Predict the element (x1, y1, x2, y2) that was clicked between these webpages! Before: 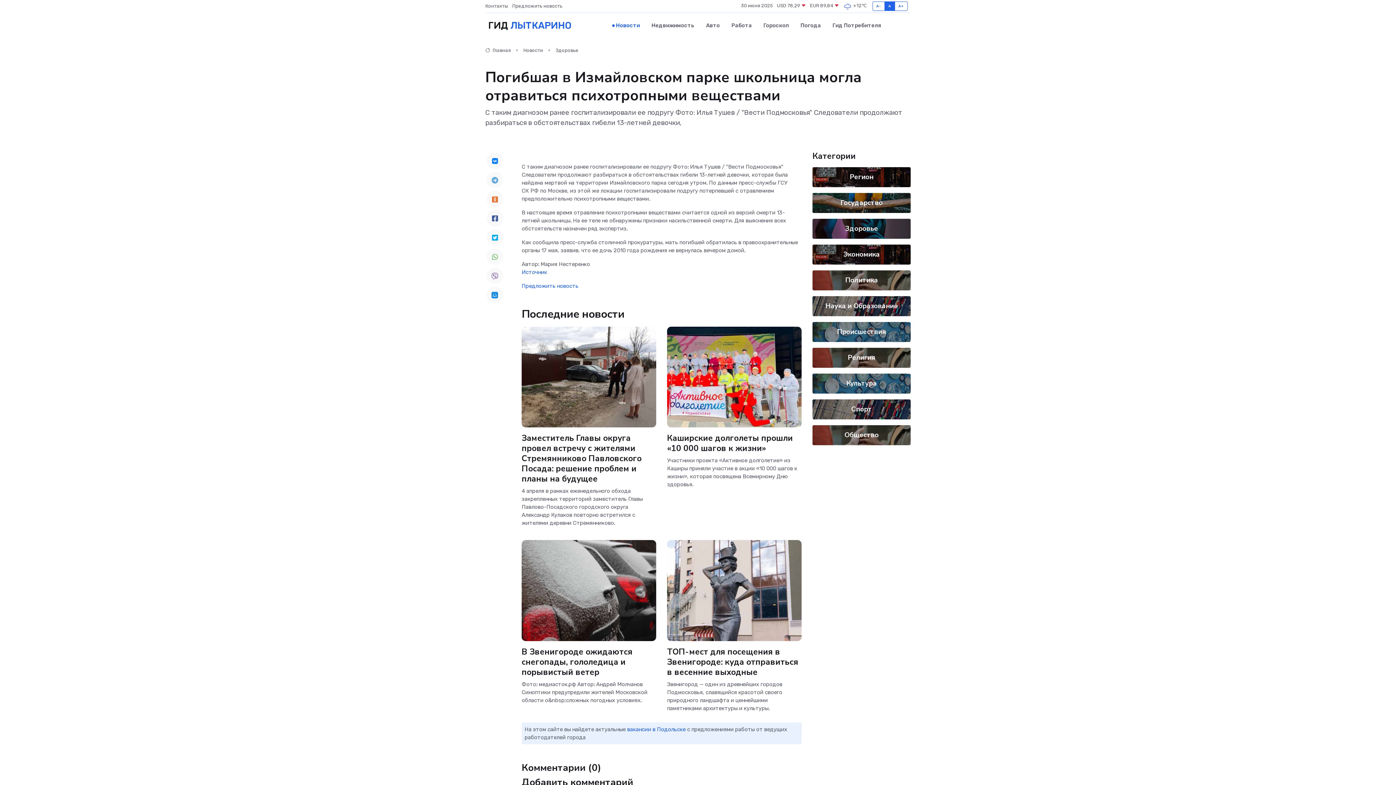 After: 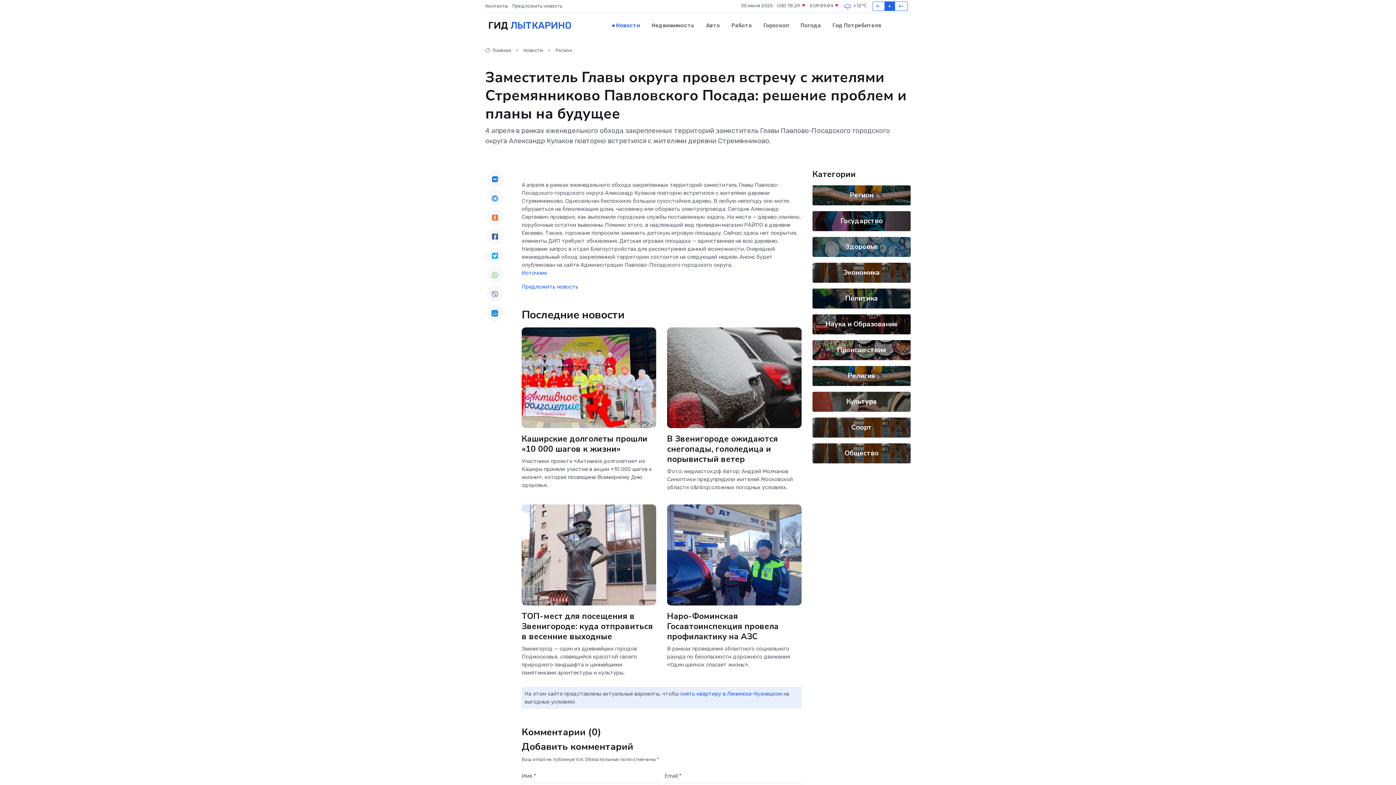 Action: label: Заместитель Главы округа провел встречу с жителями Стремянниково Павловского Посада: решение проблем и планы на будущее bbox: (521, 432, 641, 484)